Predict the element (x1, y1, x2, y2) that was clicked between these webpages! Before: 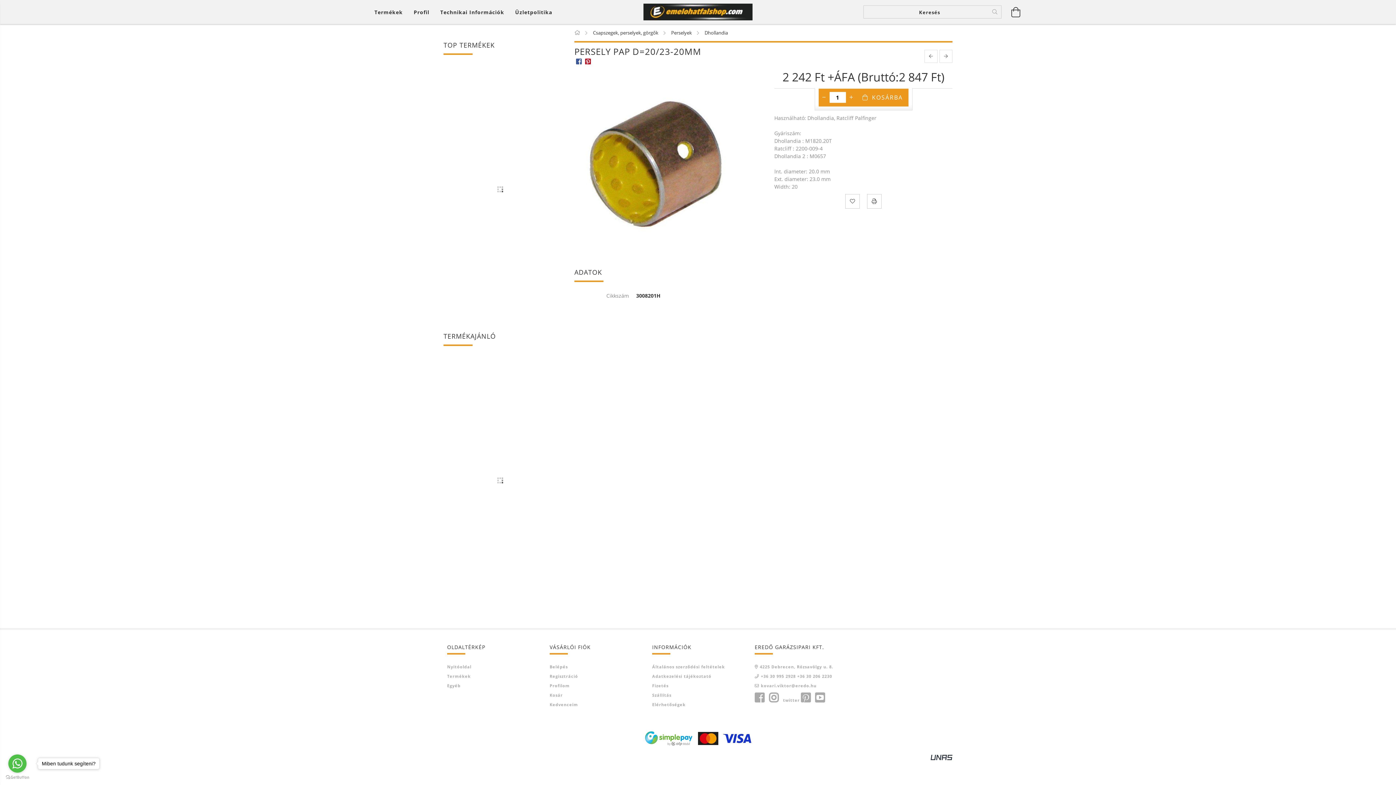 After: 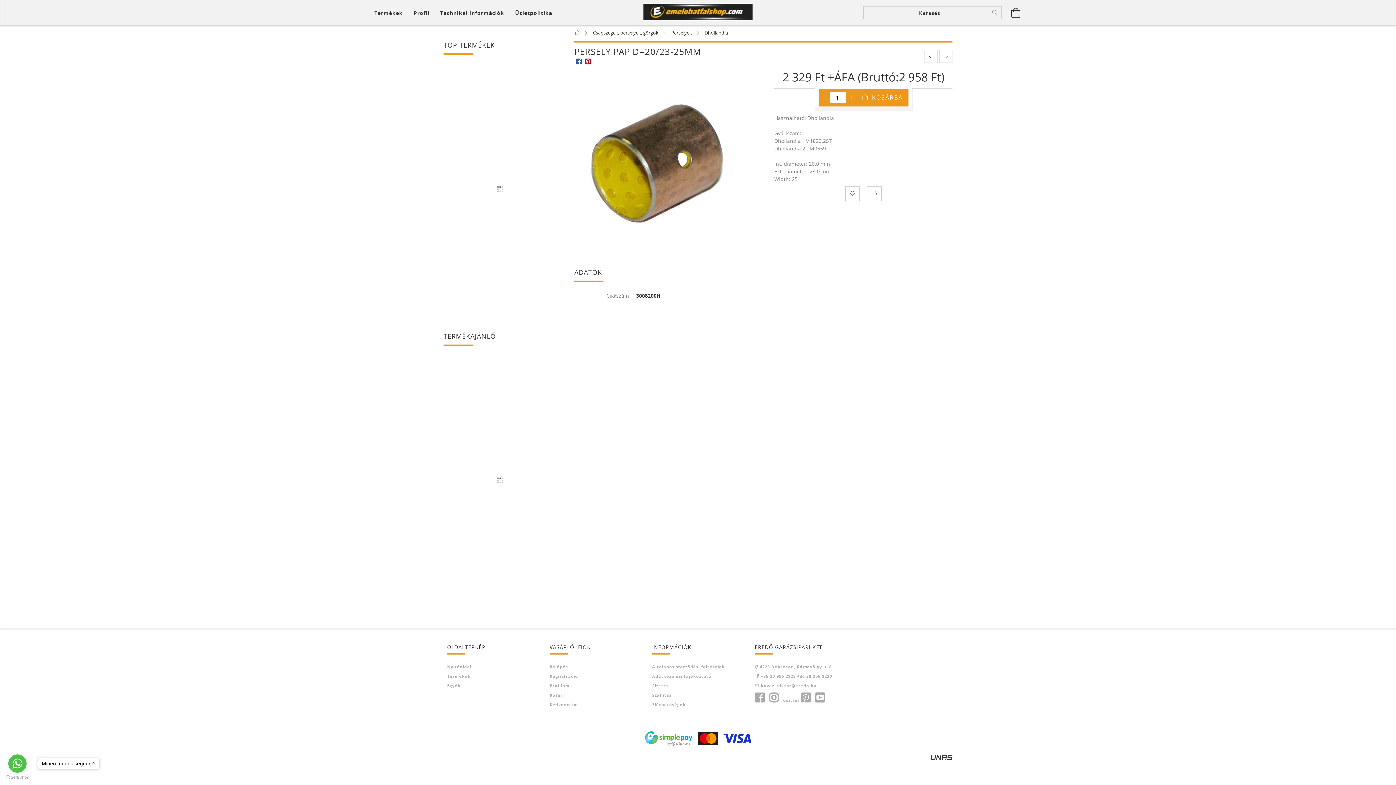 Action: bbox: (939, 49, 952, 62) label: next product